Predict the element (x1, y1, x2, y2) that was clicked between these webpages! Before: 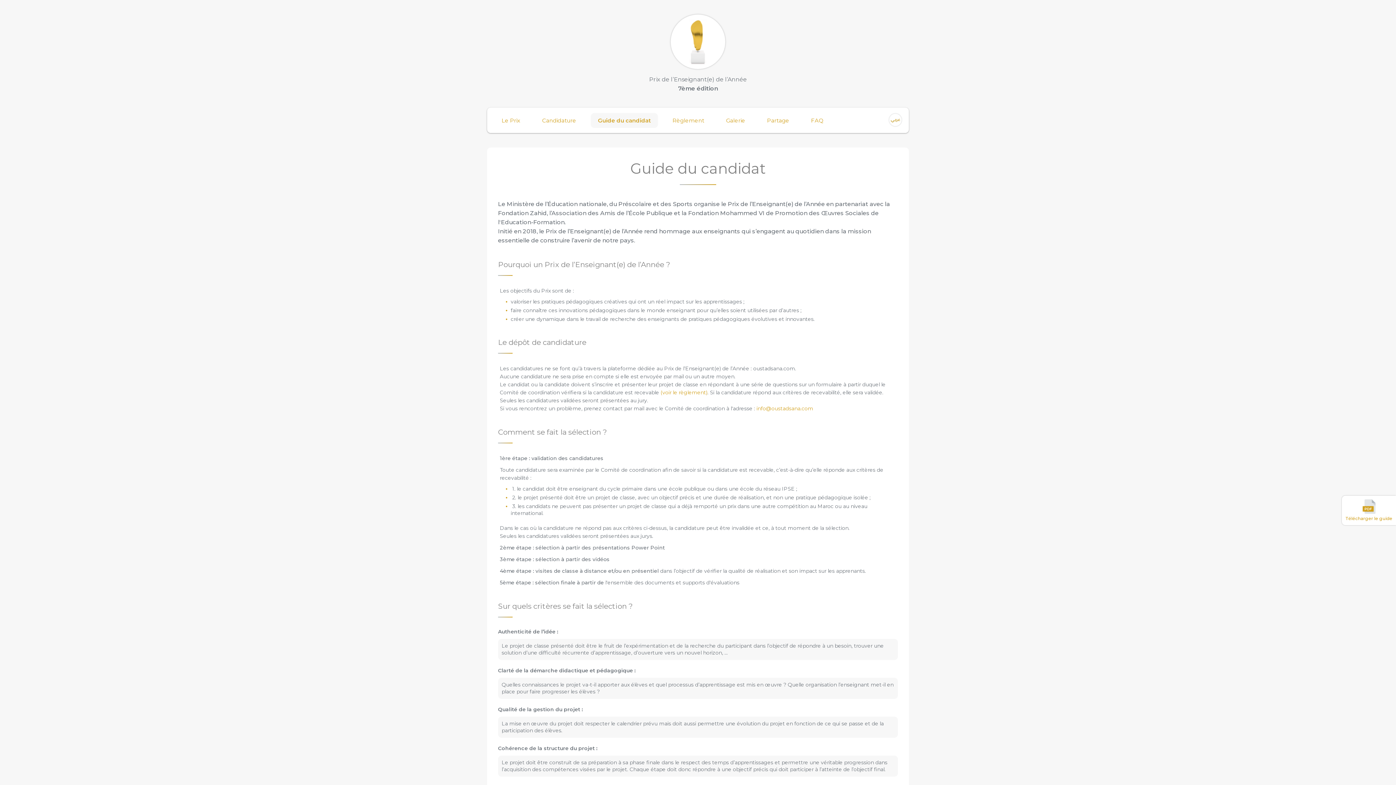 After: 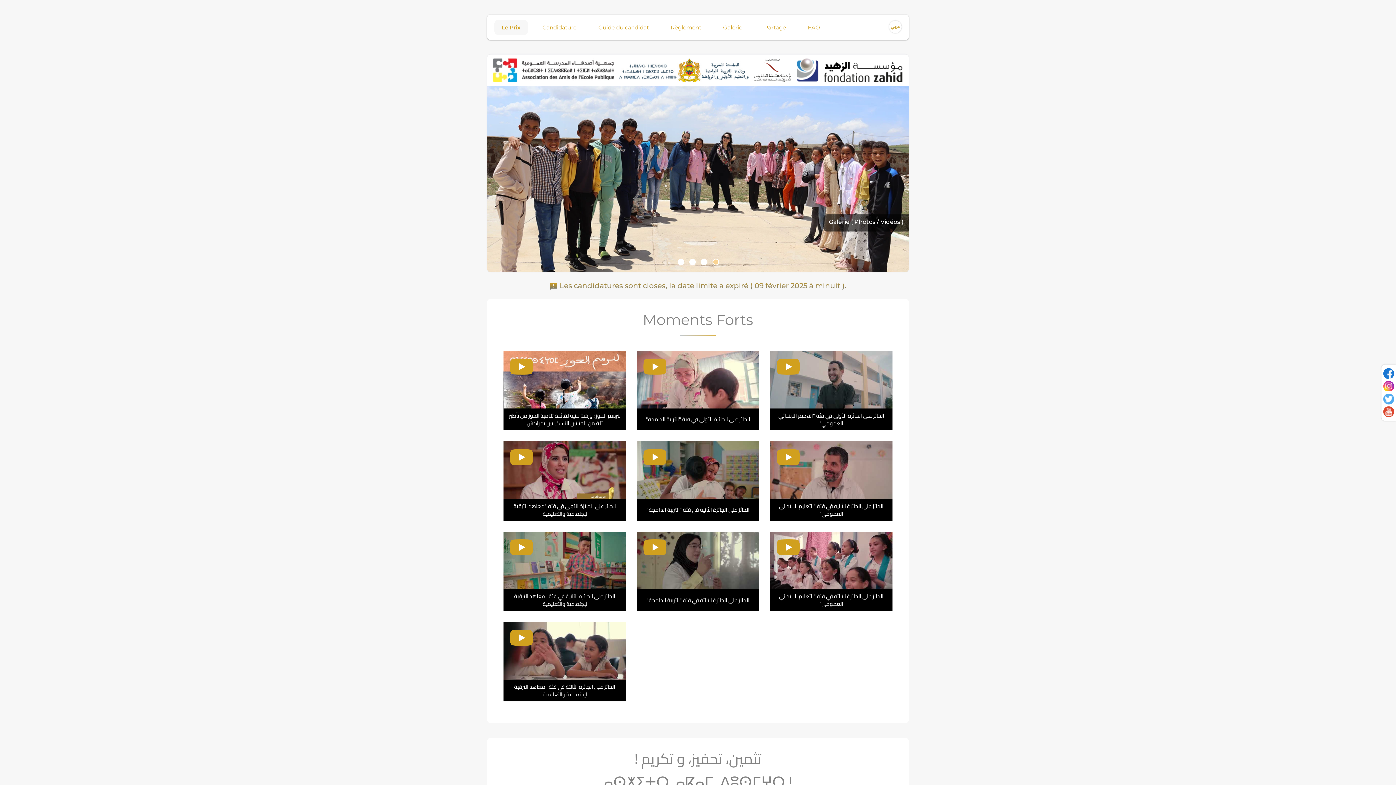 Action: label: Le Prix bbox: (494, 113, 527, 128)